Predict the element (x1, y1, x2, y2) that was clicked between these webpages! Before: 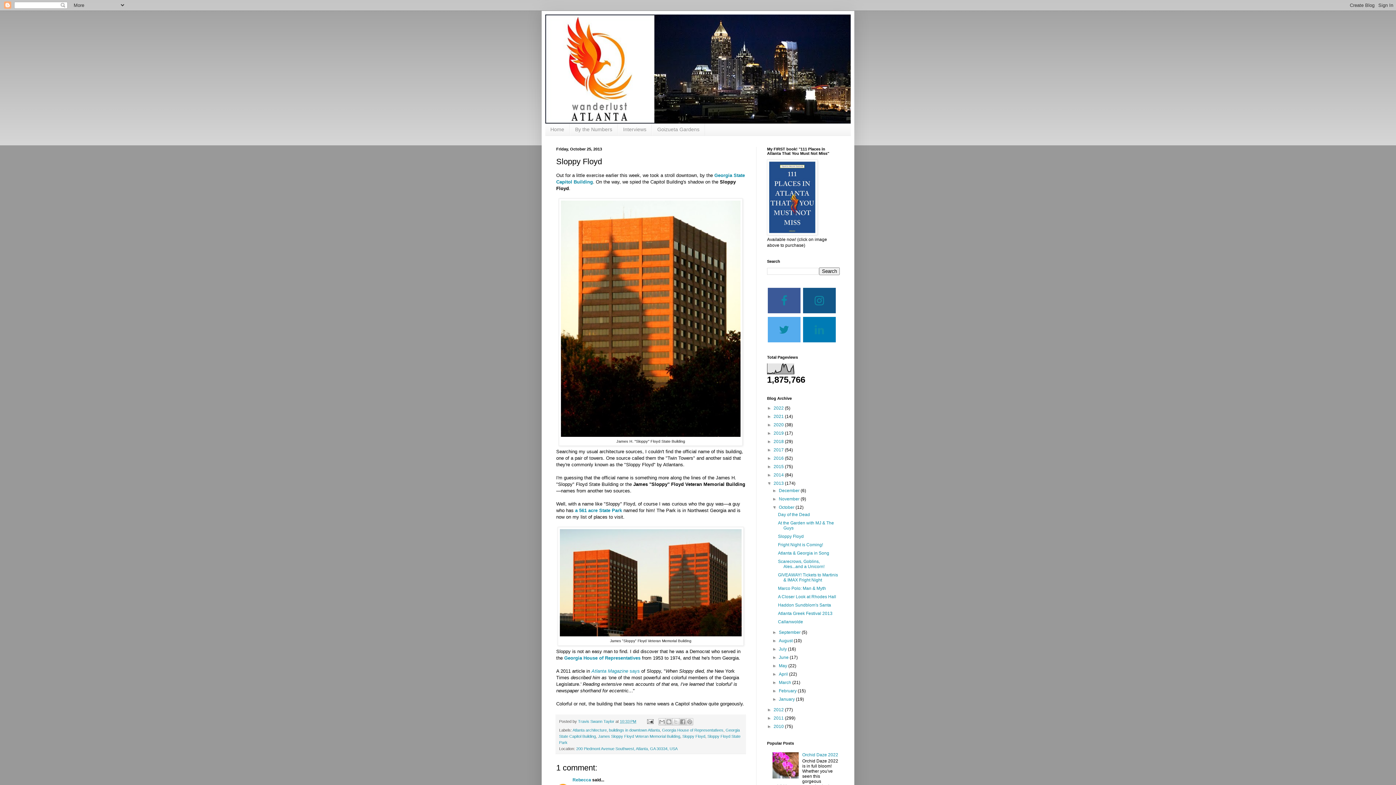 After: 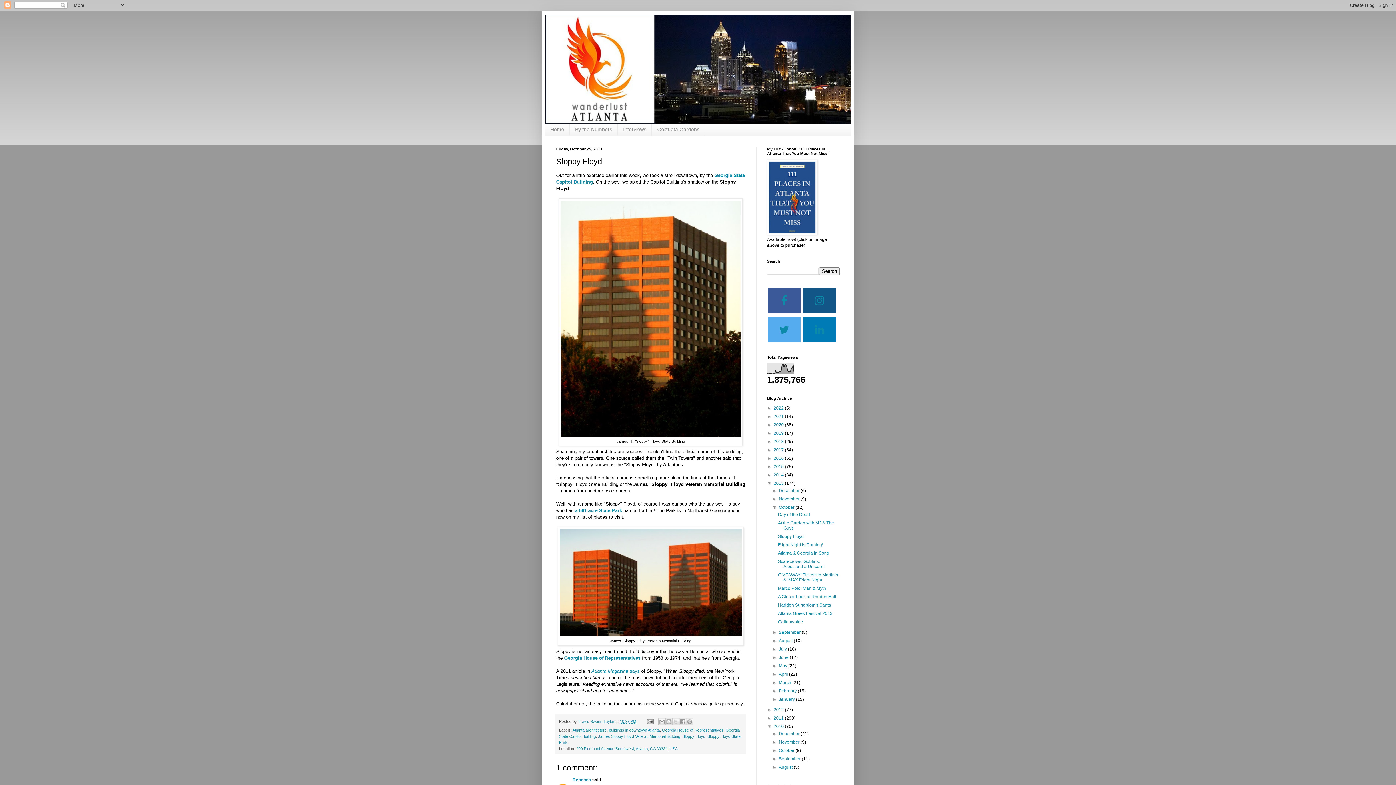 Action: label: ►   bbox: (767, 724, 773, 729)